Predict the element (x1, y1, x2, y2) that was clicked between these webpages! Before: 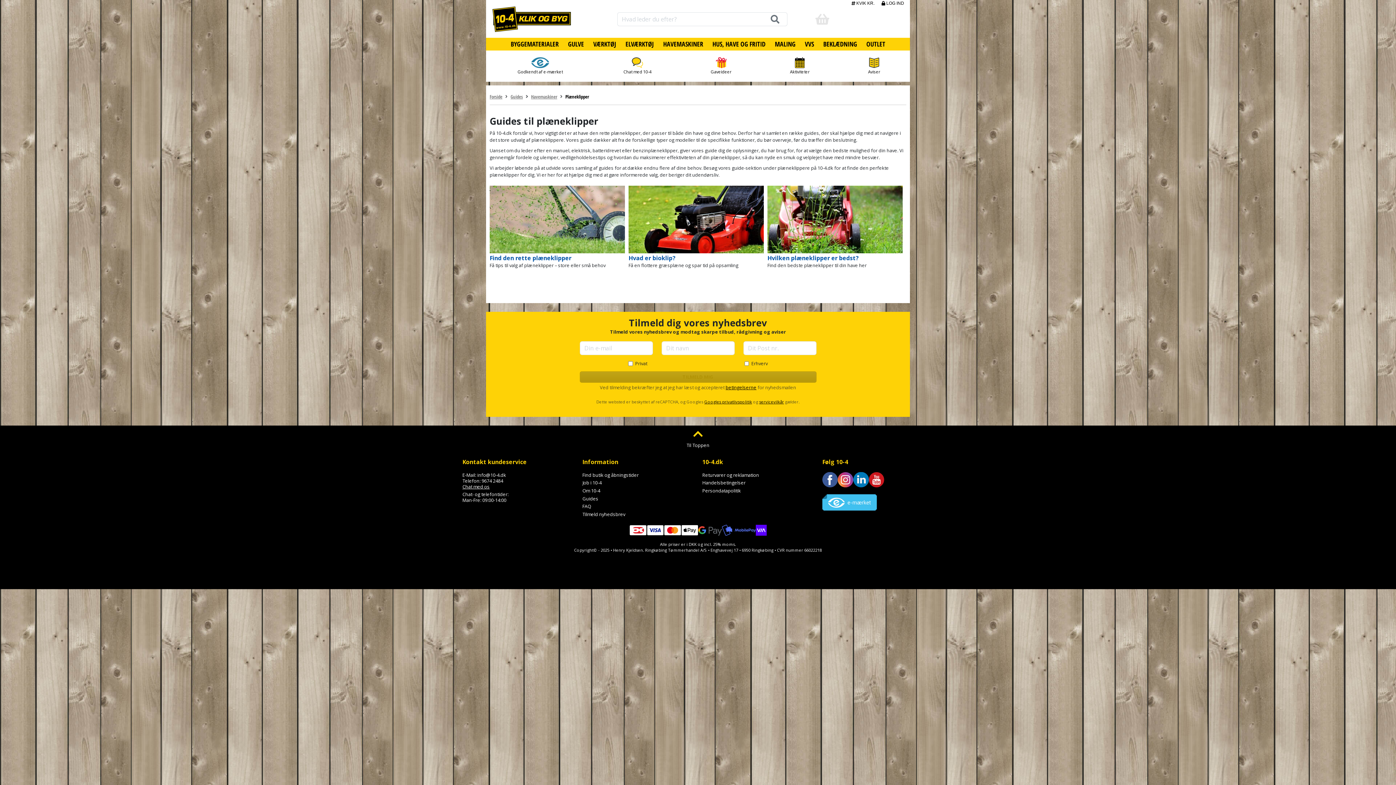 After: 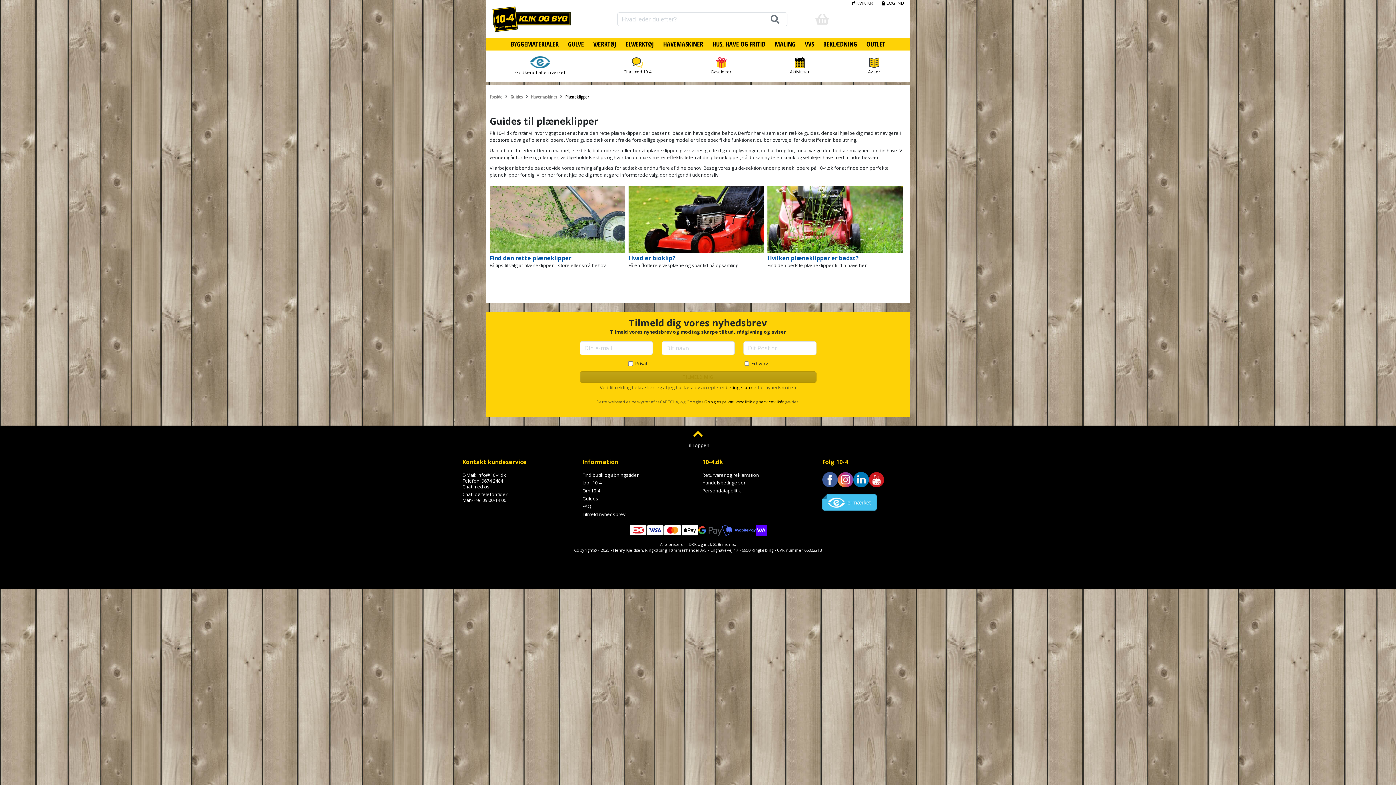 Action: bbox: (517, 57, 562, 74) label: Godkendt af e-mærket